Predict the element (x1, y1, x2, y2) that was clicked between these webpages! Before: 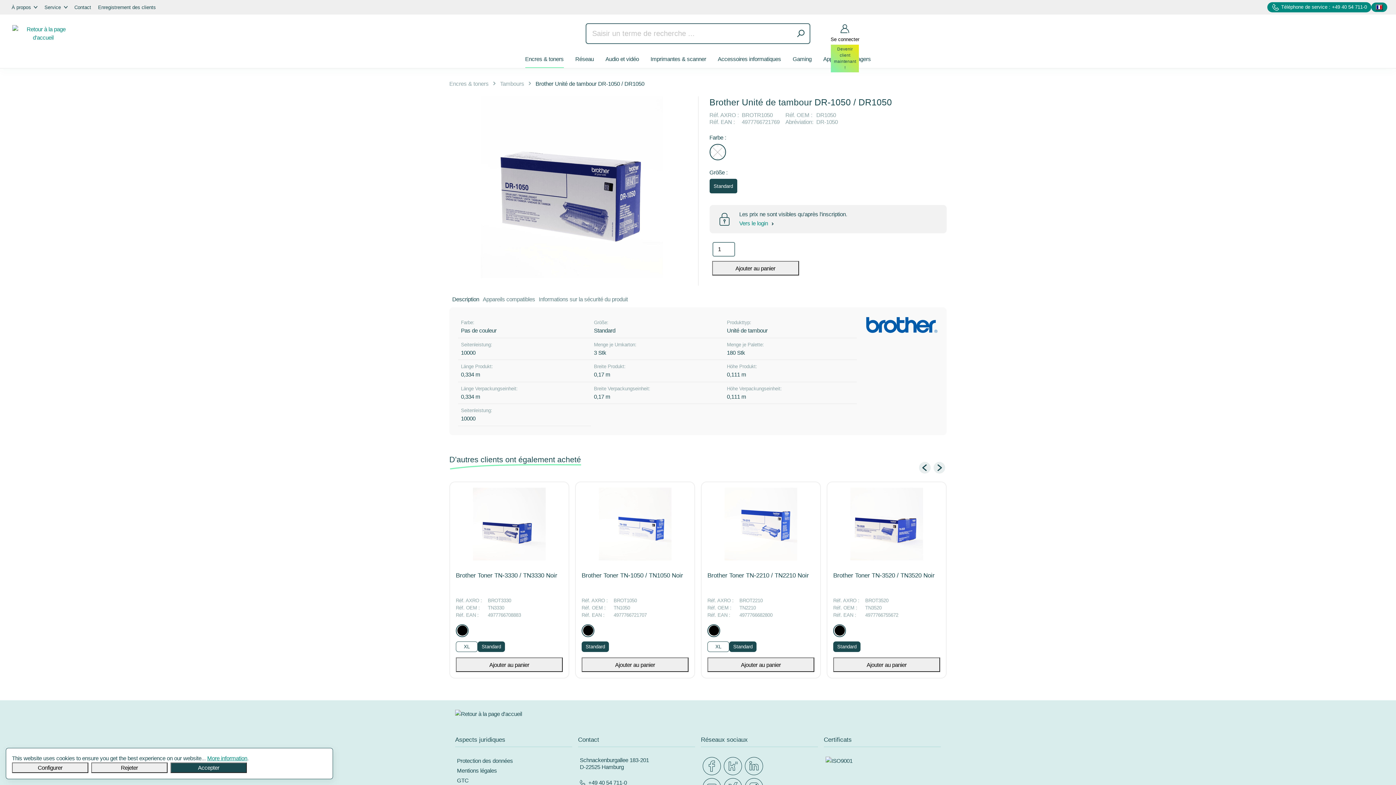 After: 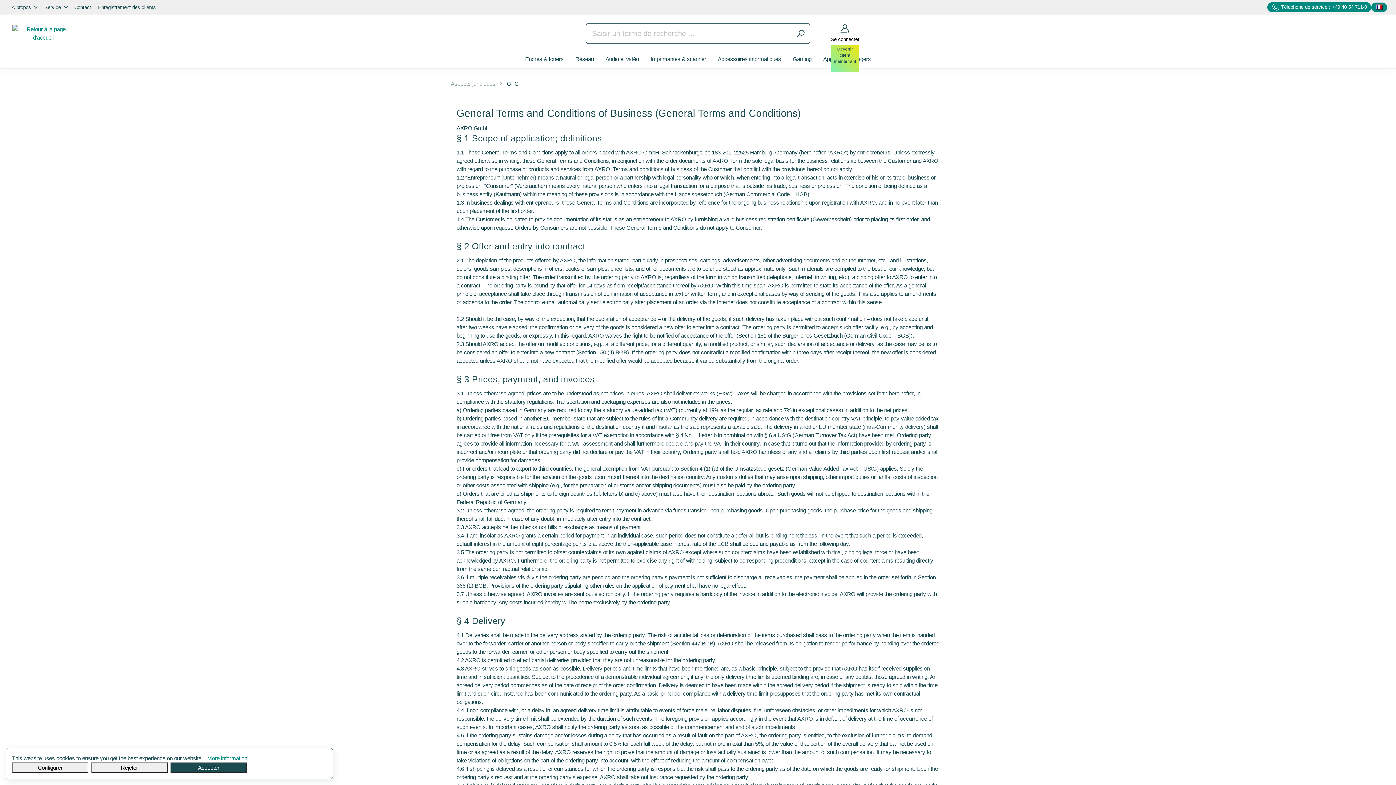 Action: label: GTC bbox: (457, 777, 468, 784)